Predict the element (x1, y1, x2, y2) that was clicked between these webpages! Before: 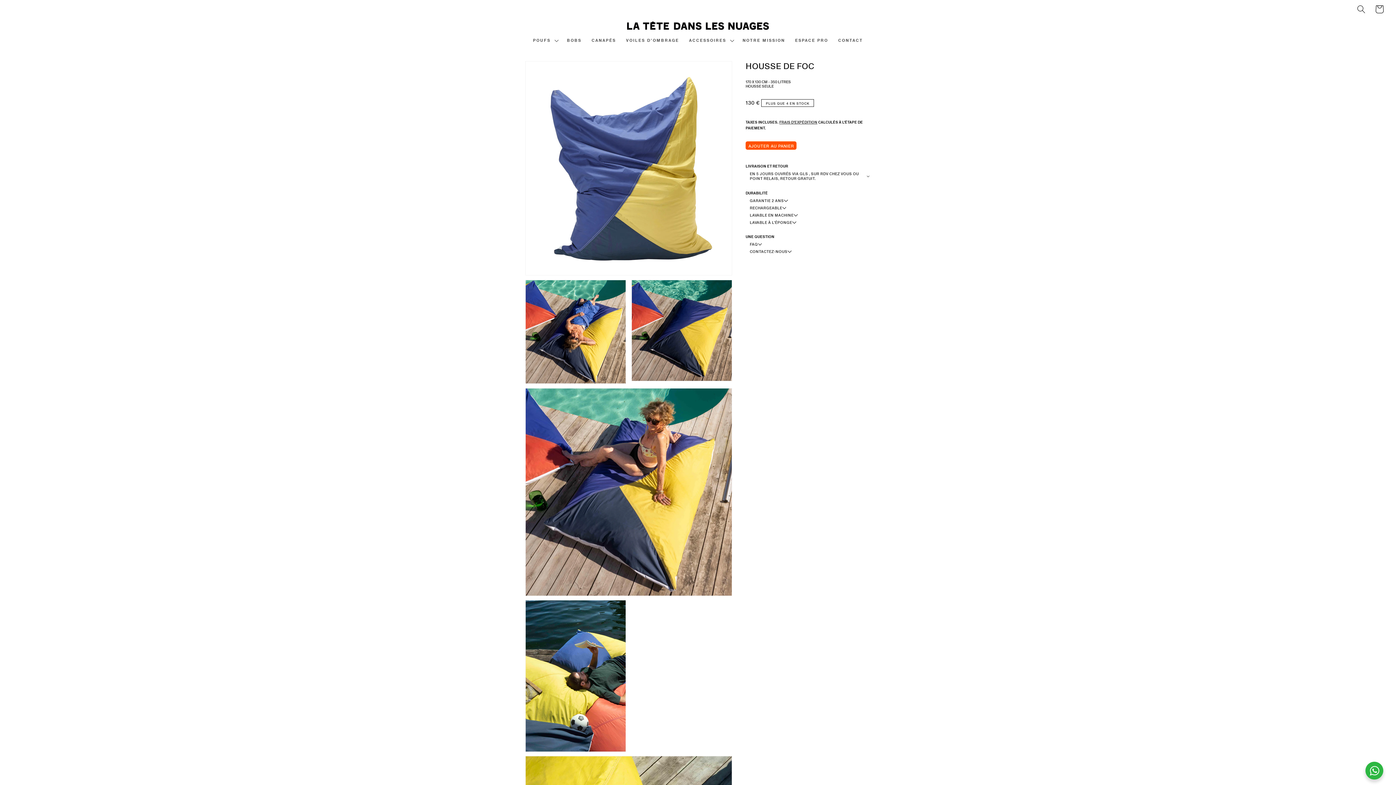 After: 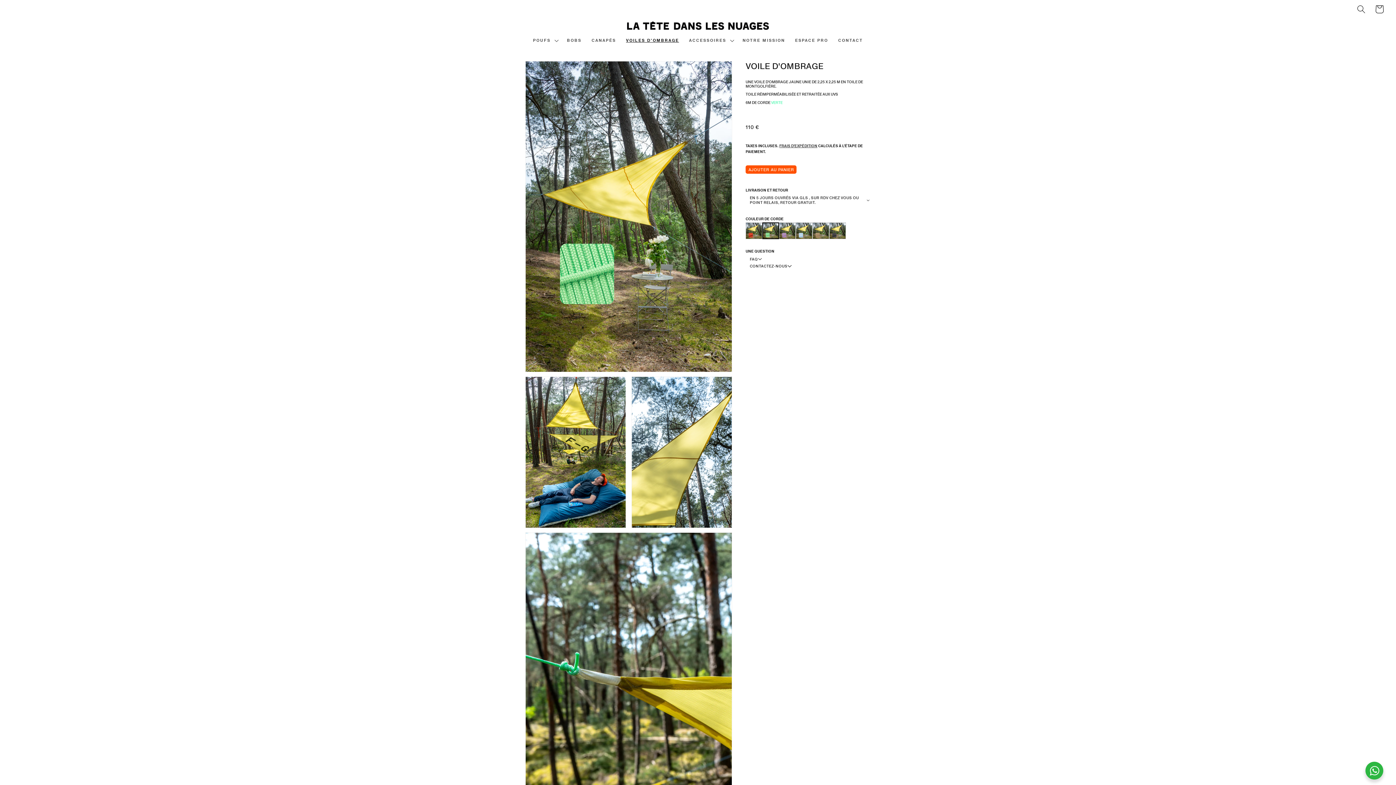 Action: bbox: (621, 32, 684, 48) label: VOILES D'OMBRAGE